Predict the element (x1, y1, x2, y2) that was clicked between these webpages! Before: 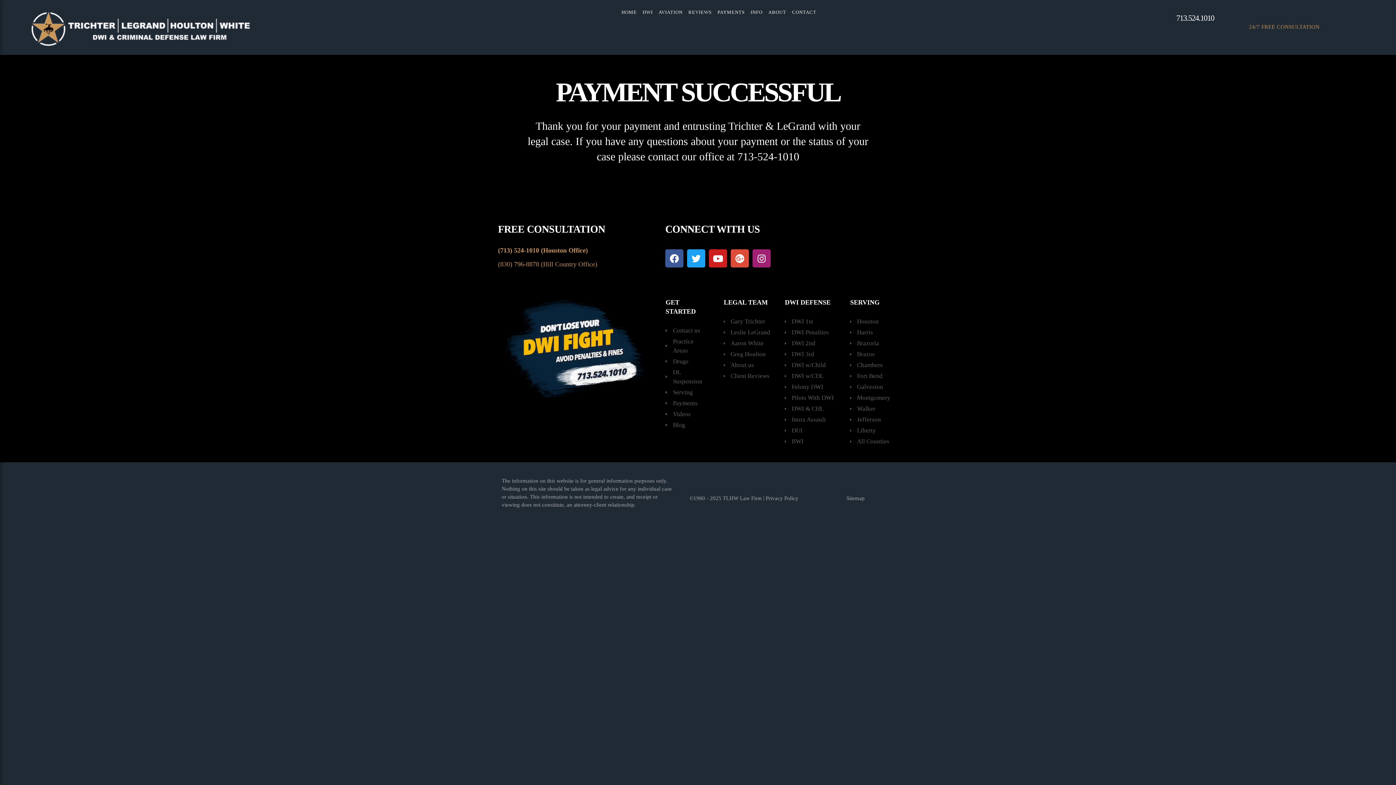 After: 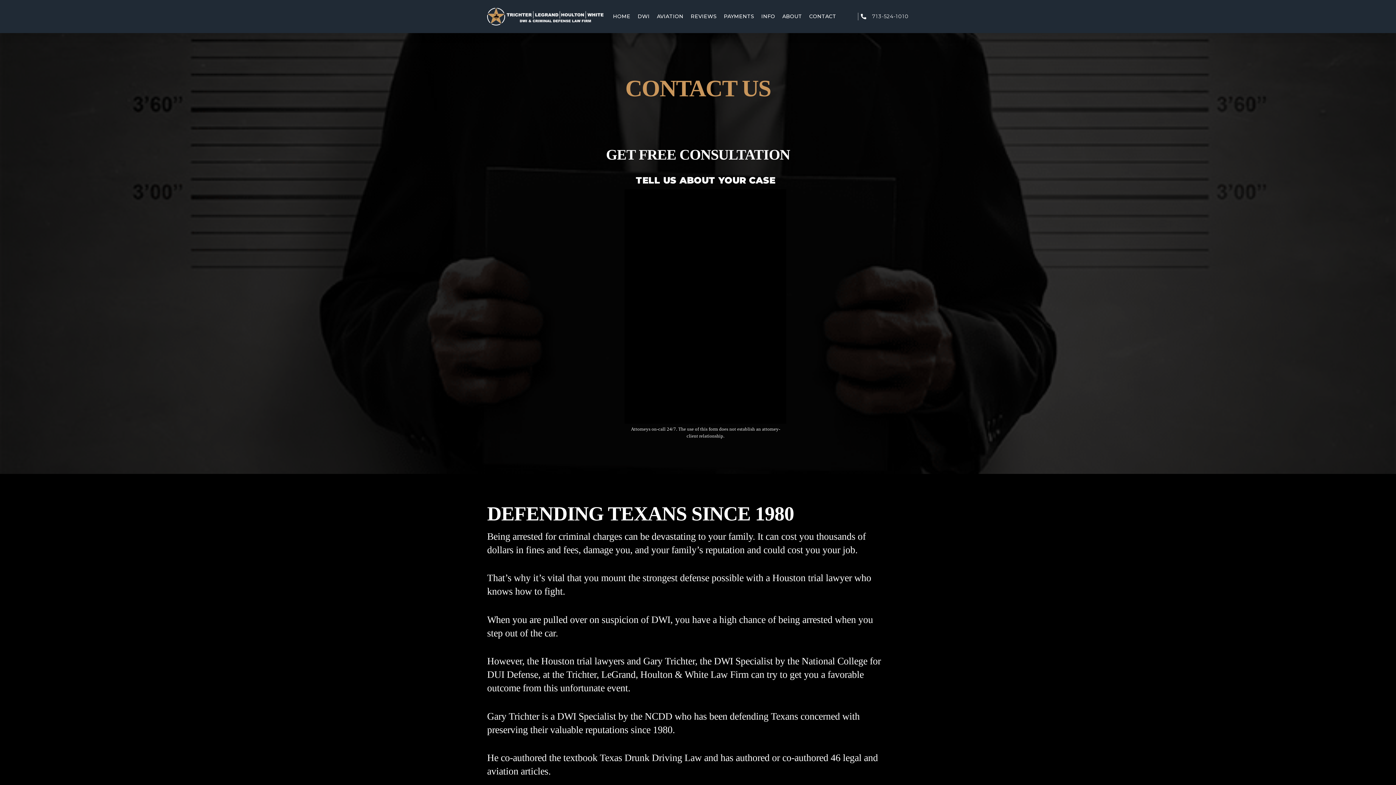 Action: bbox: (789, 3, 819, 13) label: CONTACT